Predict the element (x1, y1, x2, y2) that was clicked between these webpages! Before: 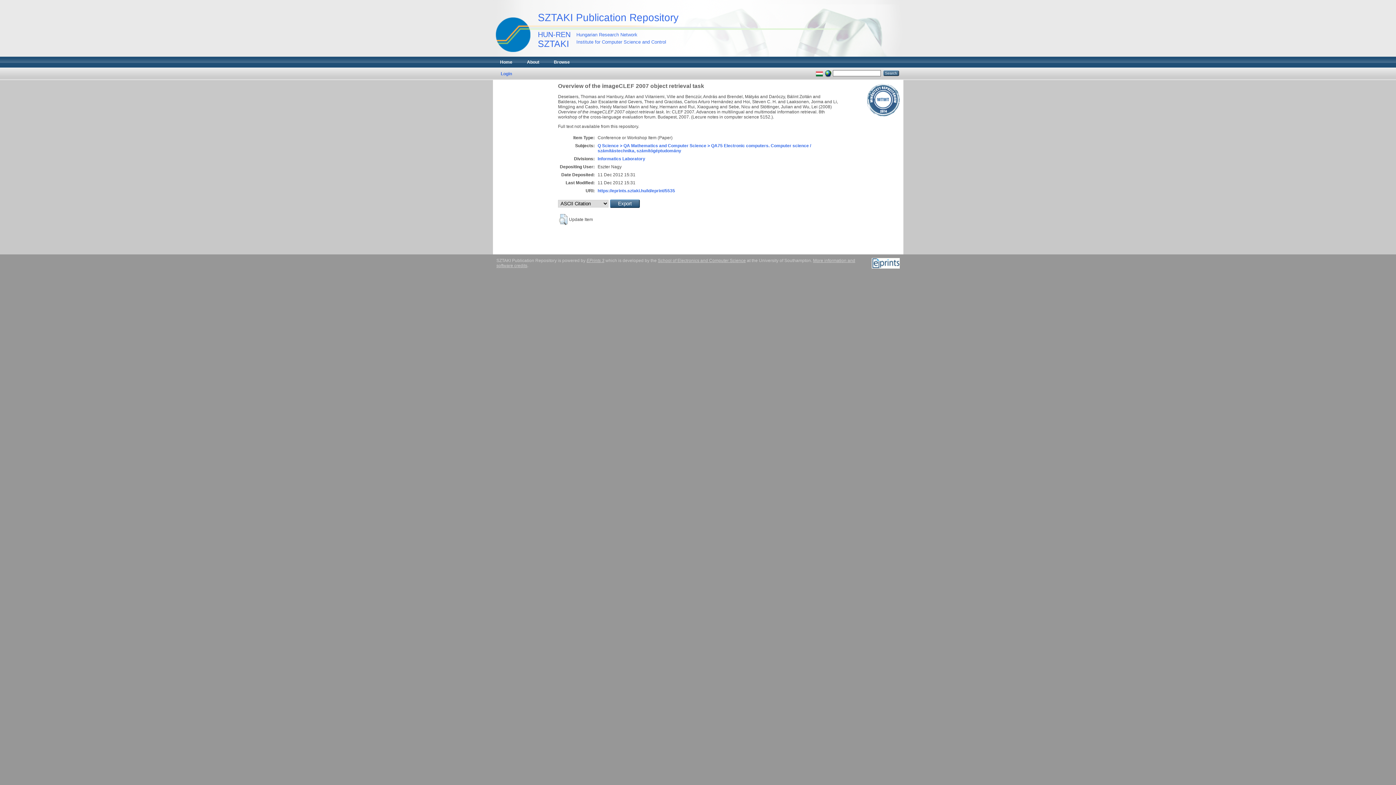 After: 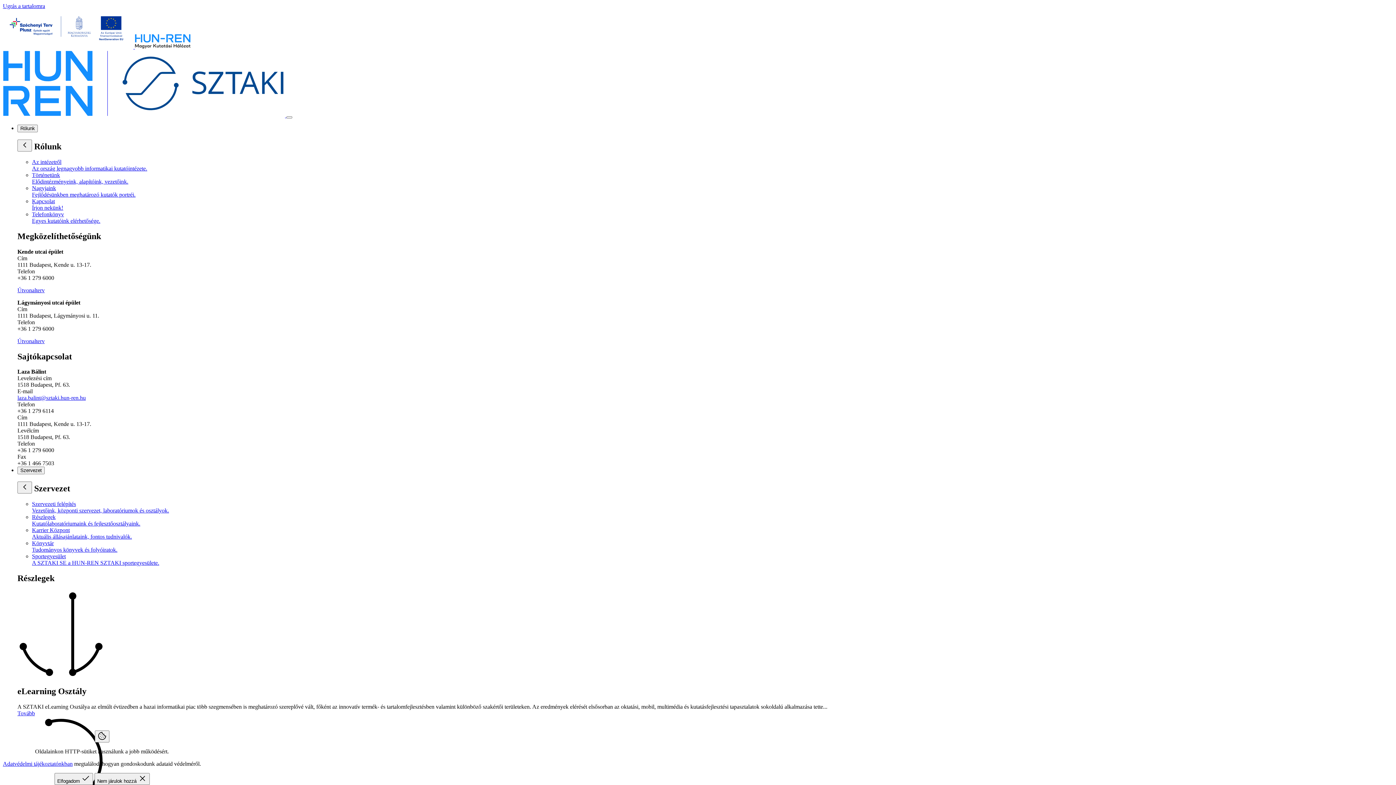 Action: bbox: (492, 30, 527, 35)